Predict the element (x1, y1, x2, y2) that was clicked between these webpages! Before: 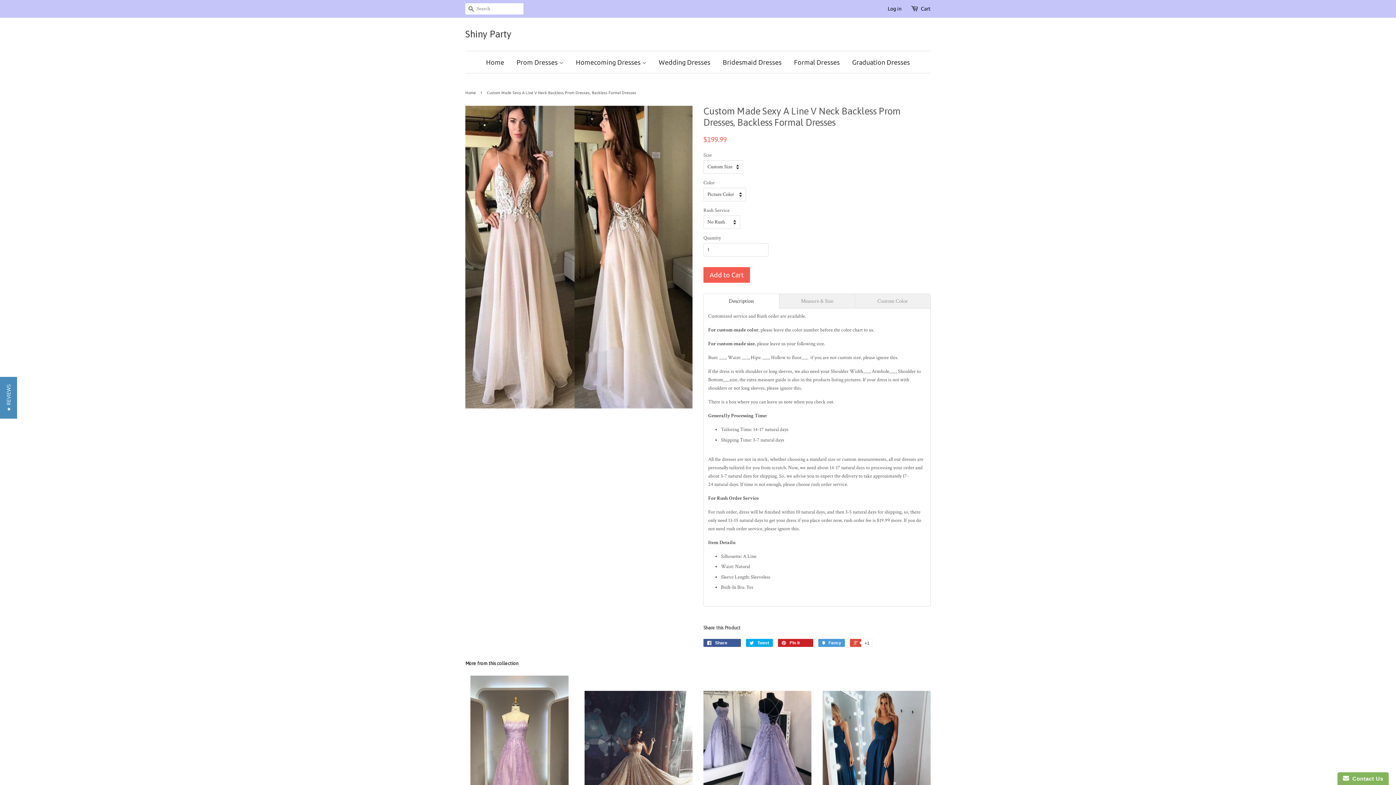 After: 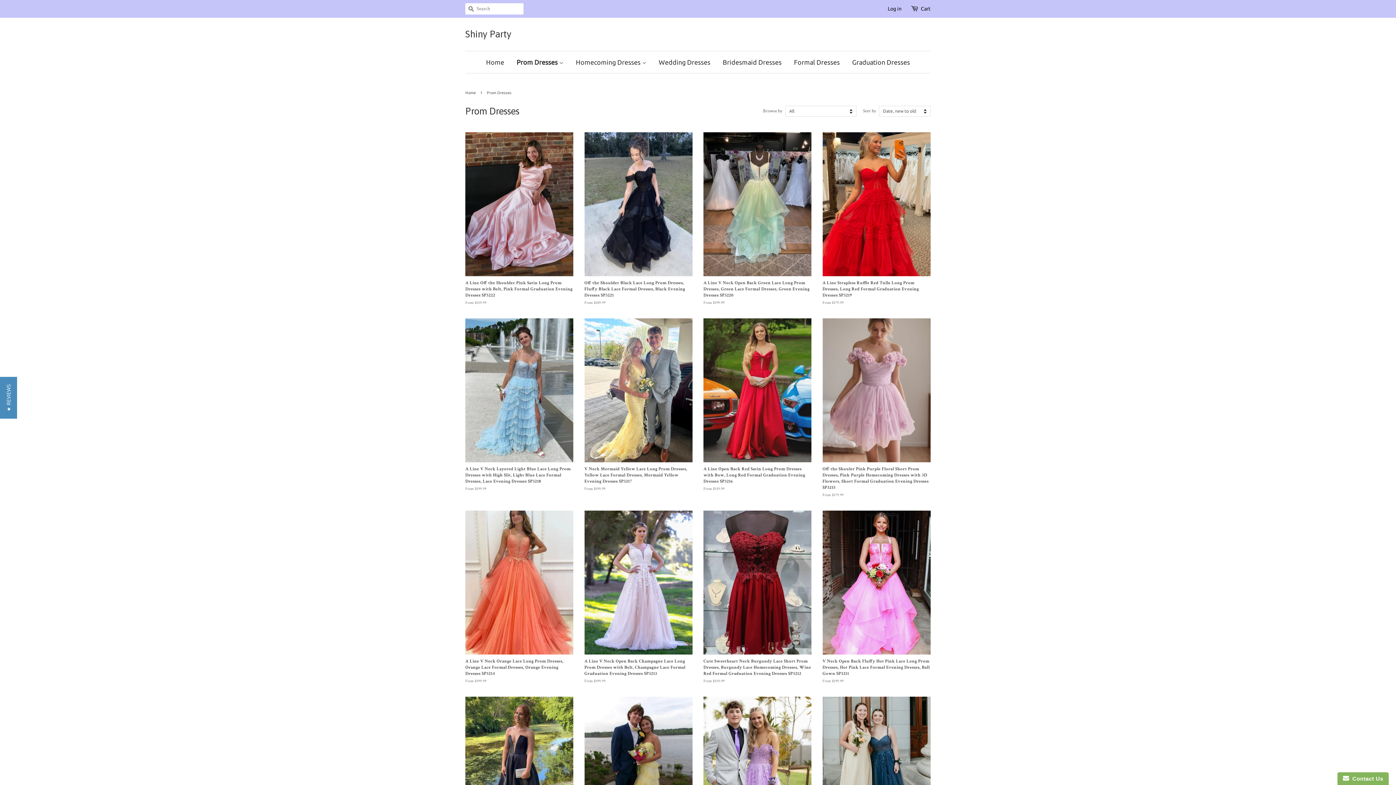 Action: label: Prom Dresses  bbox: (511, 51, 569, 73)